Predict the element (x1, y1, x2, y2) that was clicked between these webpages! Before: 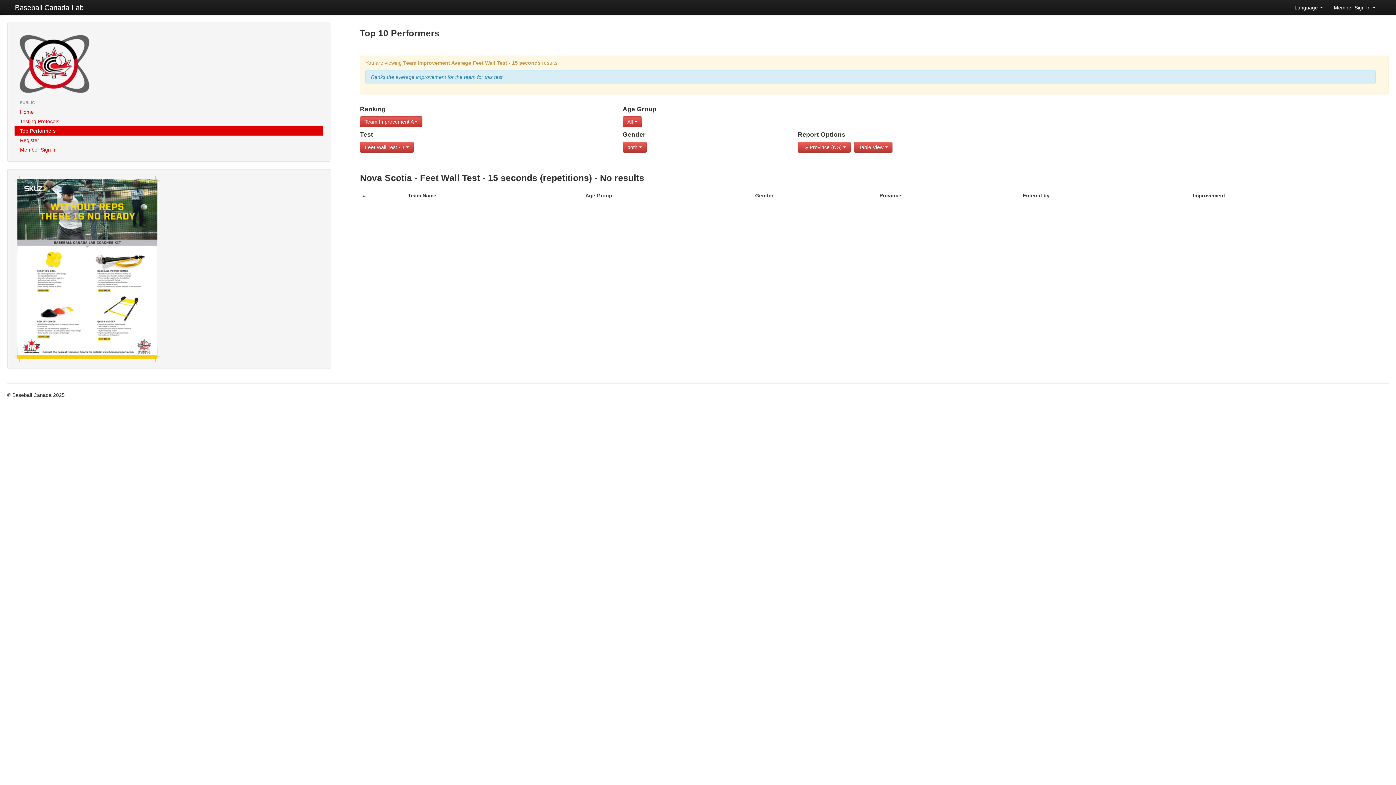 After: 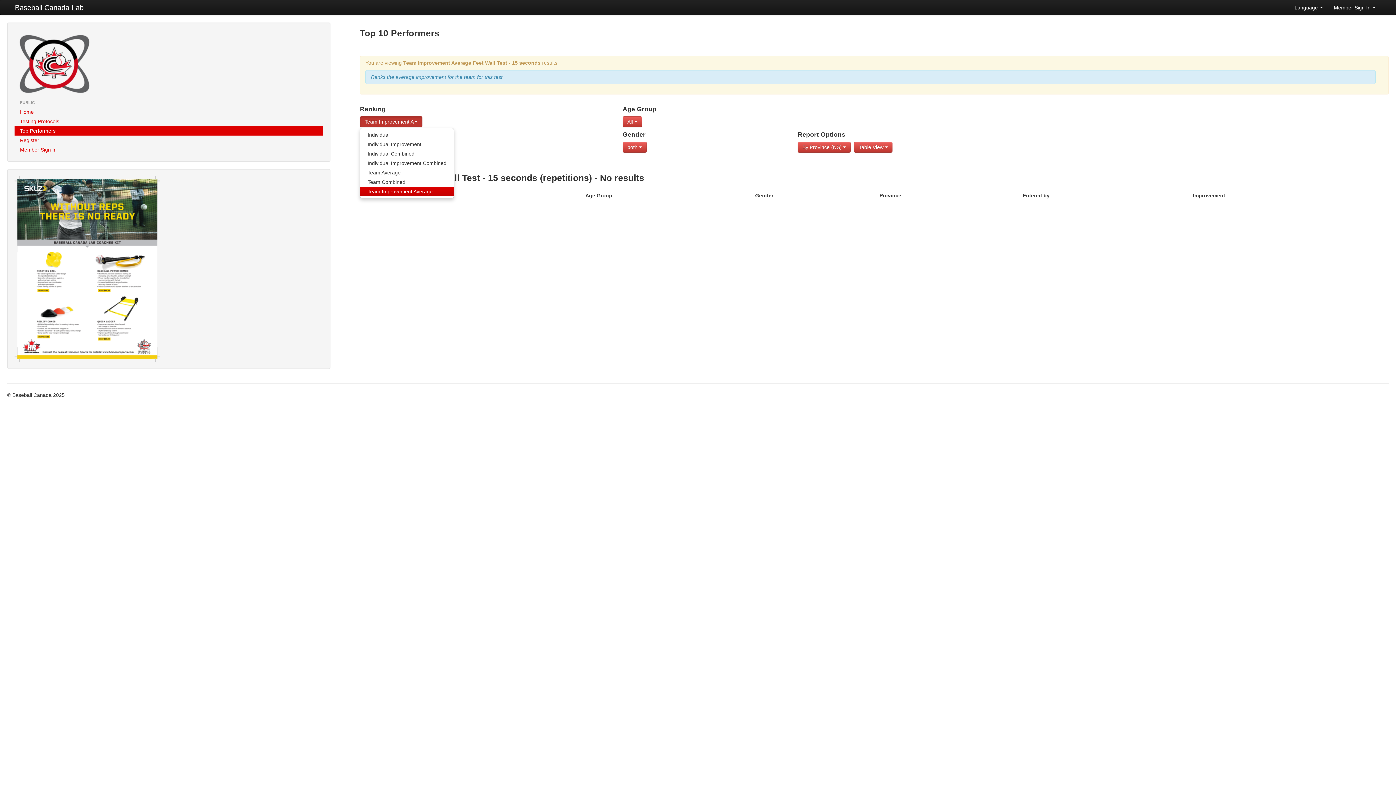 Action: label: Team Improvement A  bbox: (360, 116, 422, 127)